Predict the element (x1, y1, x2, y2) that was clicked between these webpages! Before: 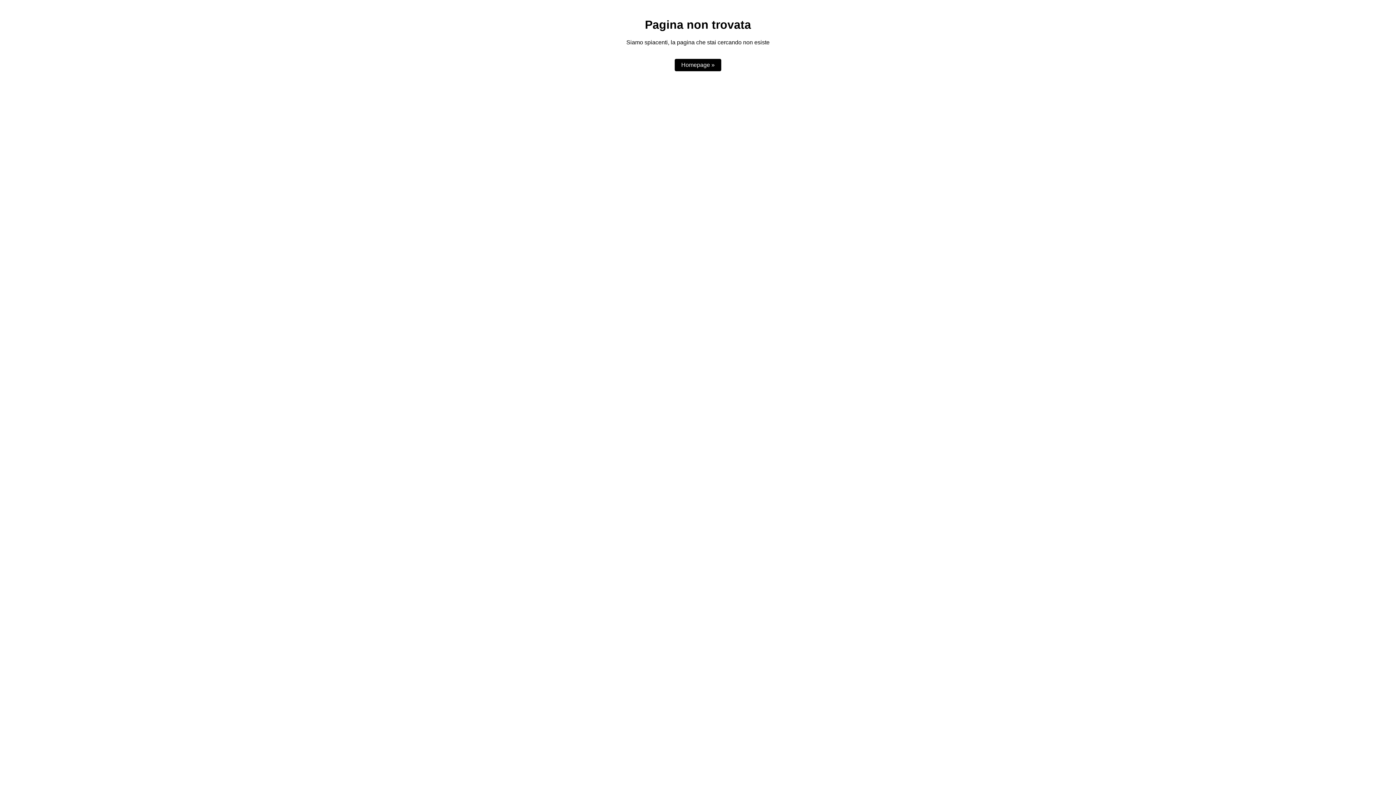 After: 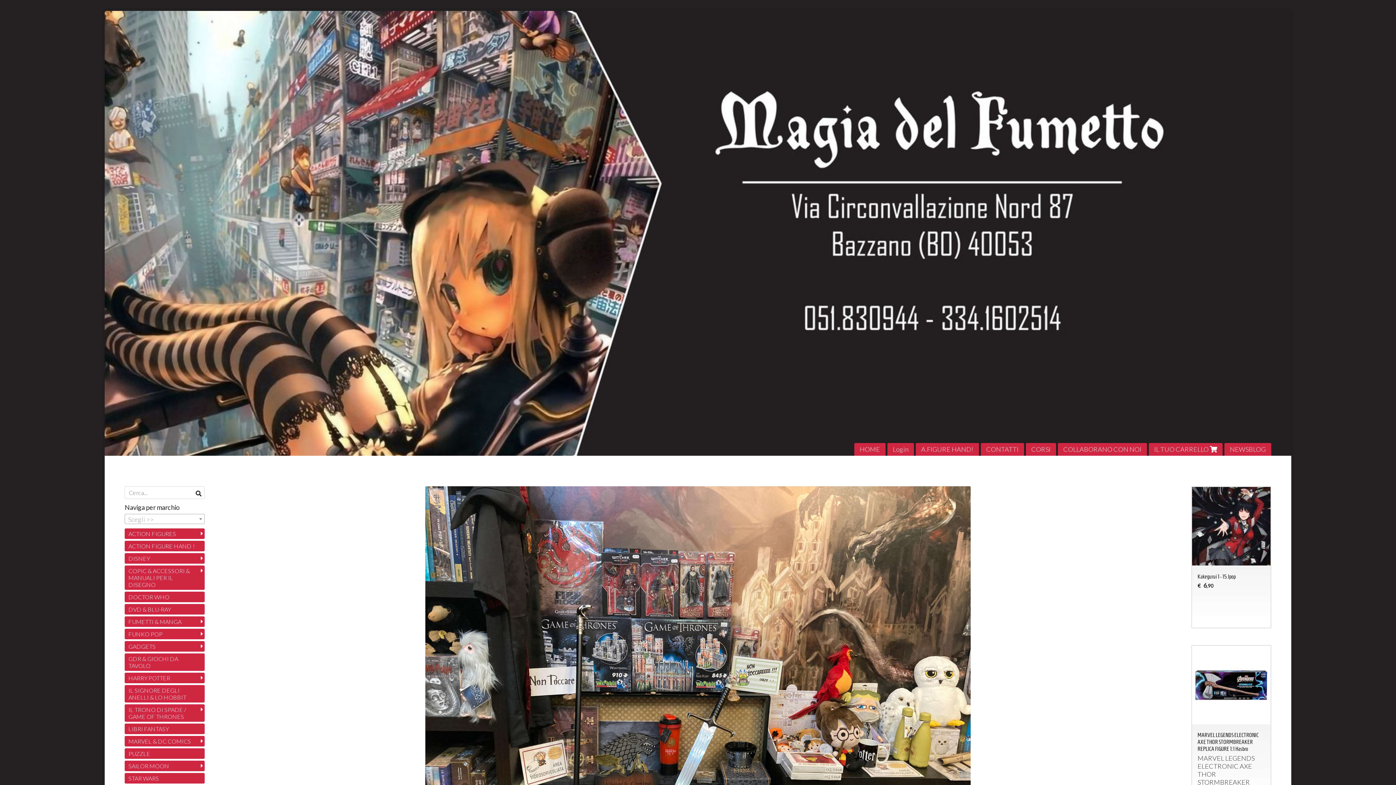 Action: label: Homepage » bbox: (674, 59, 721, 71)